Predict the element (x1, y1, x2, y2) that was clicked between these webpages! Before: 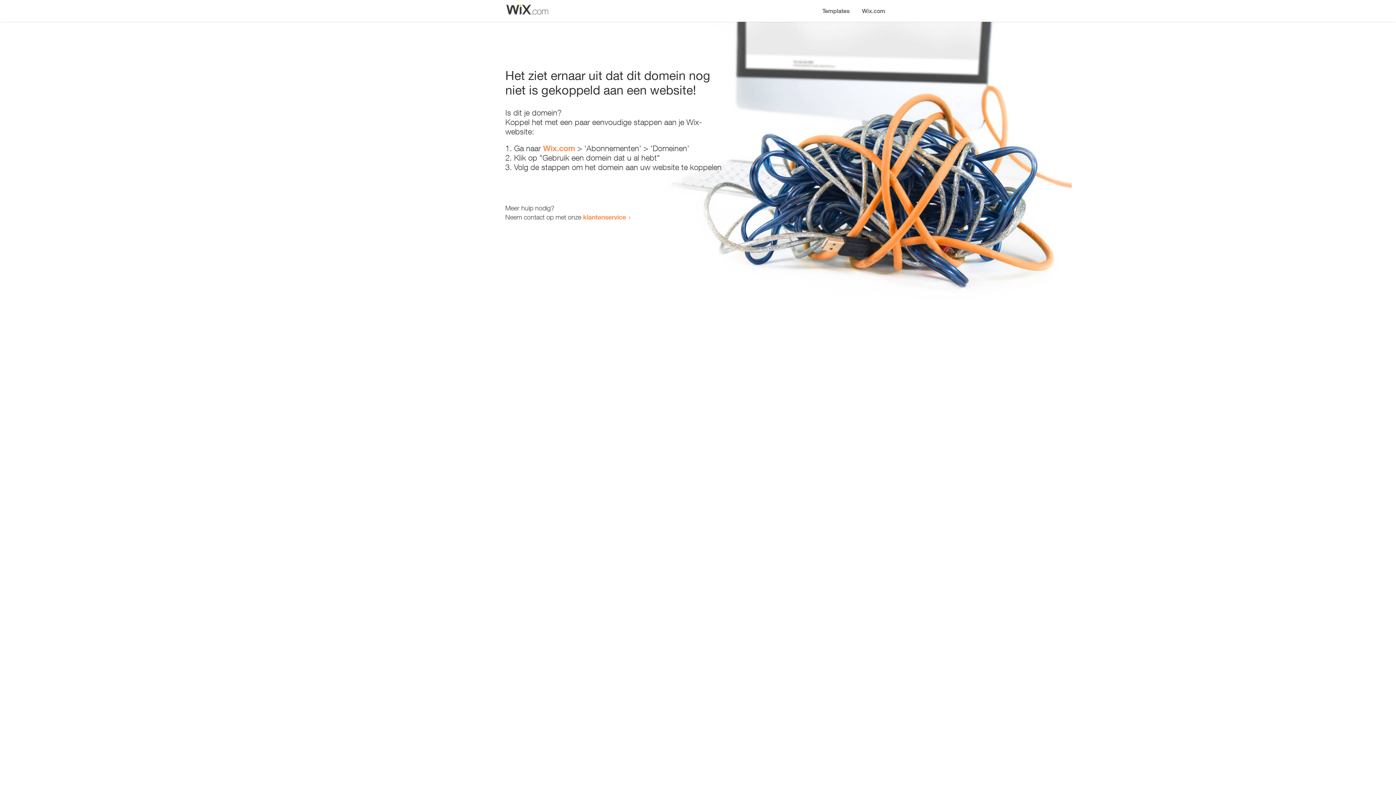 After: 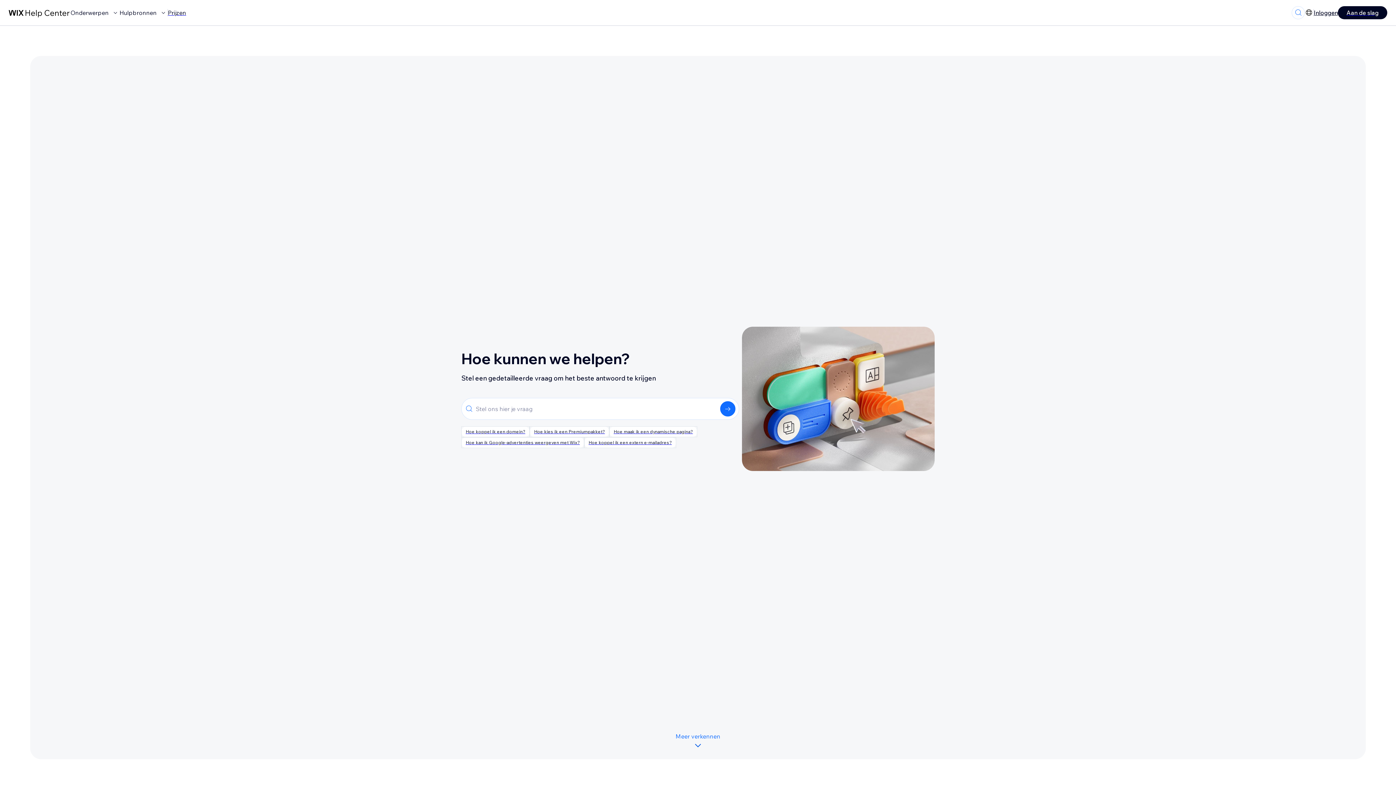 Action: label: klantenservice bbox: (583, 213, 626, 221)